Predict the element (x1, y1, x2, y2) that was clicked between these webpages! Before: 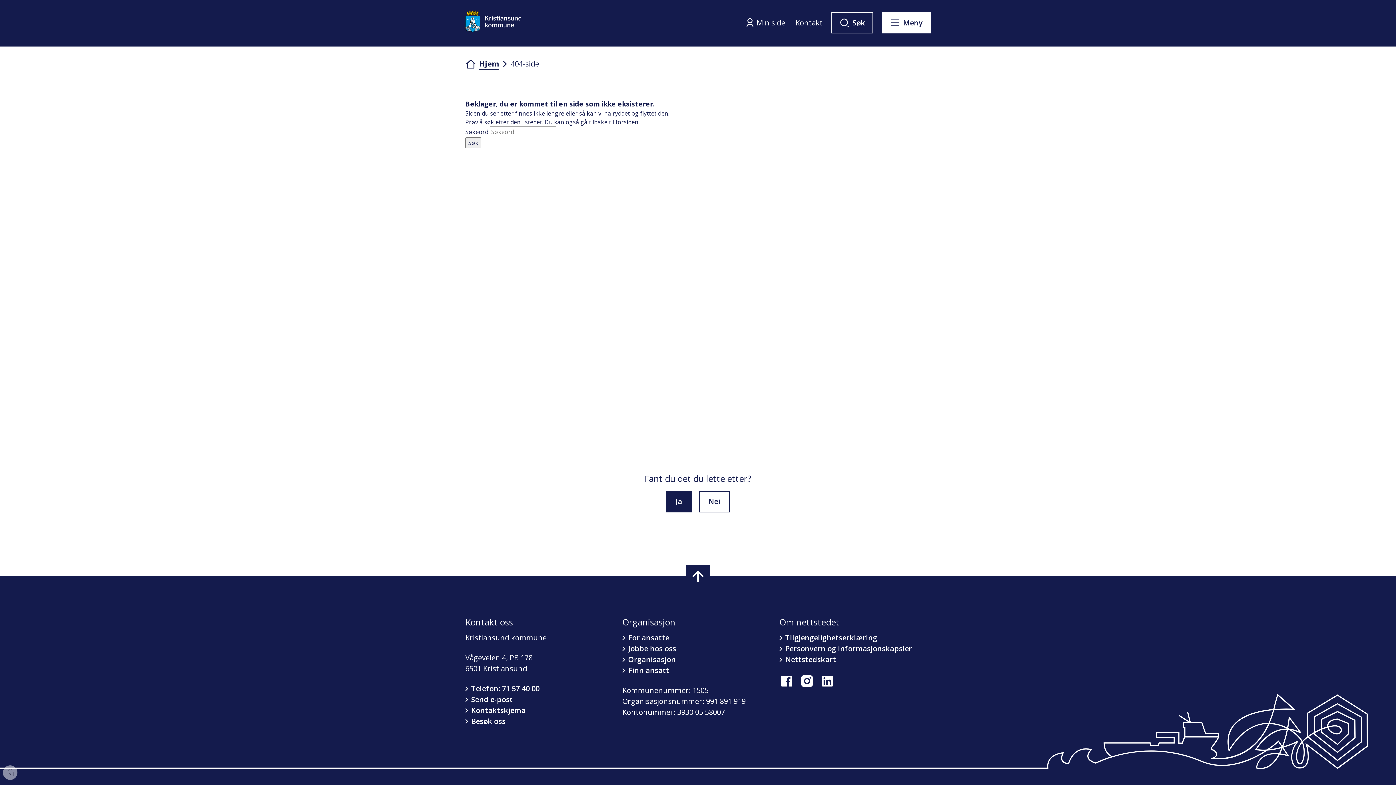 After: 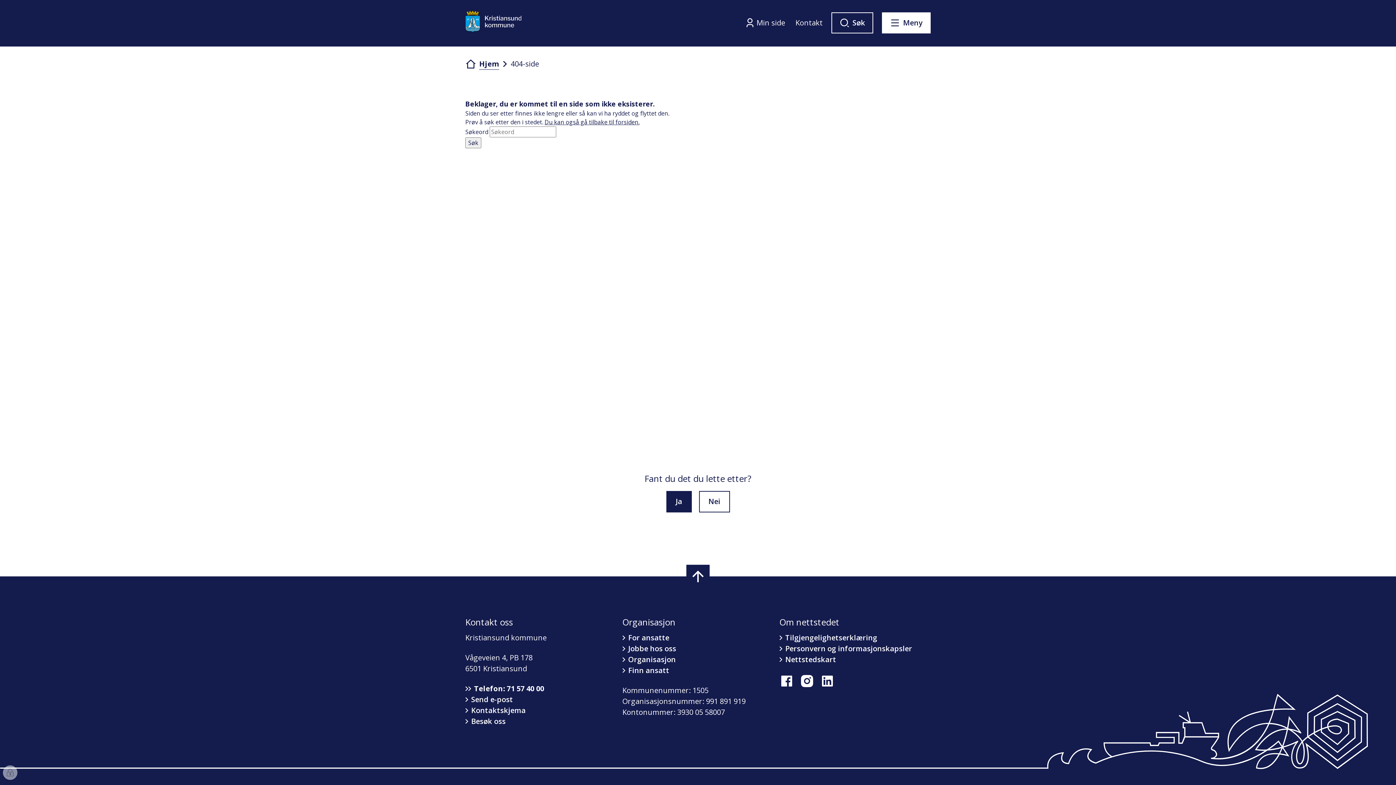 Action: label: Telefon: 71 57 40 00 bbox: (465, 683, 539, 694)